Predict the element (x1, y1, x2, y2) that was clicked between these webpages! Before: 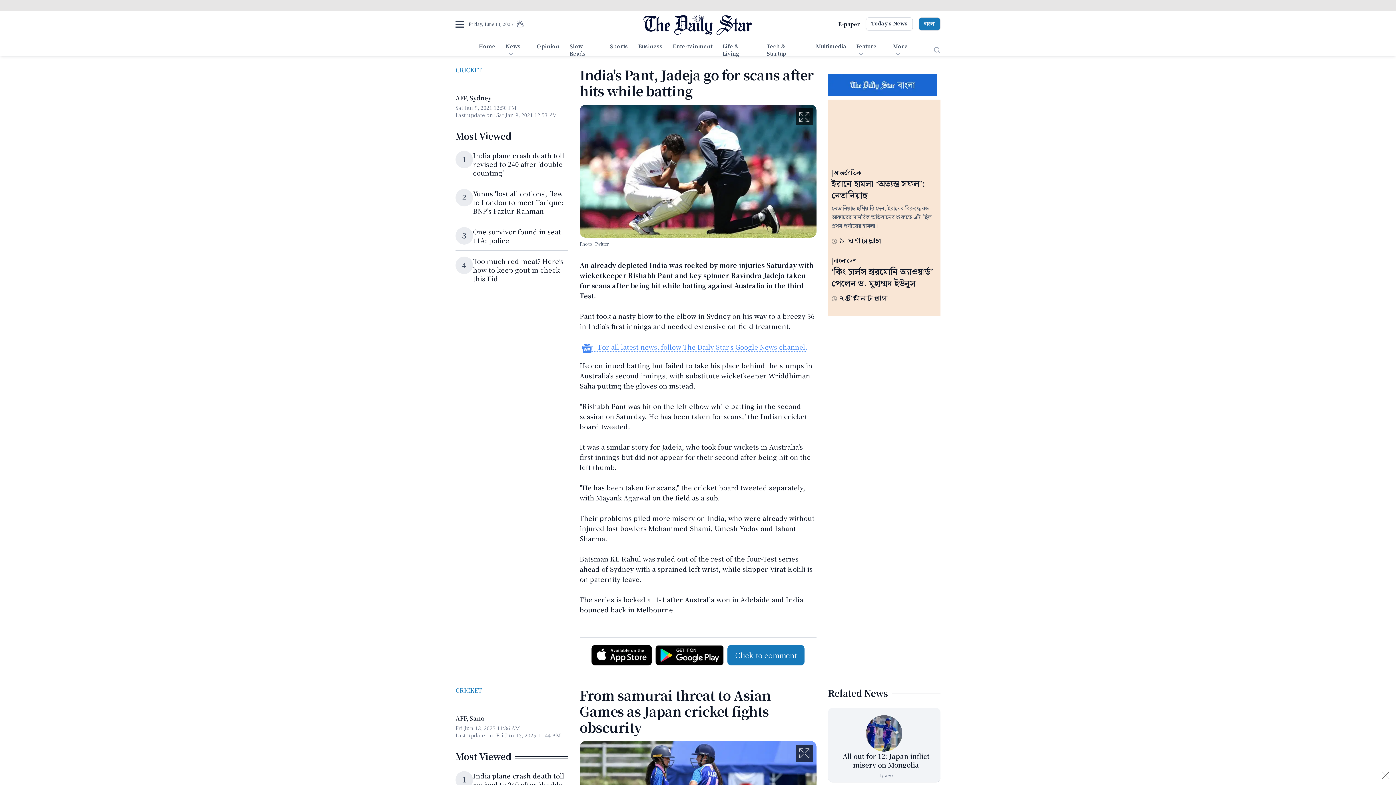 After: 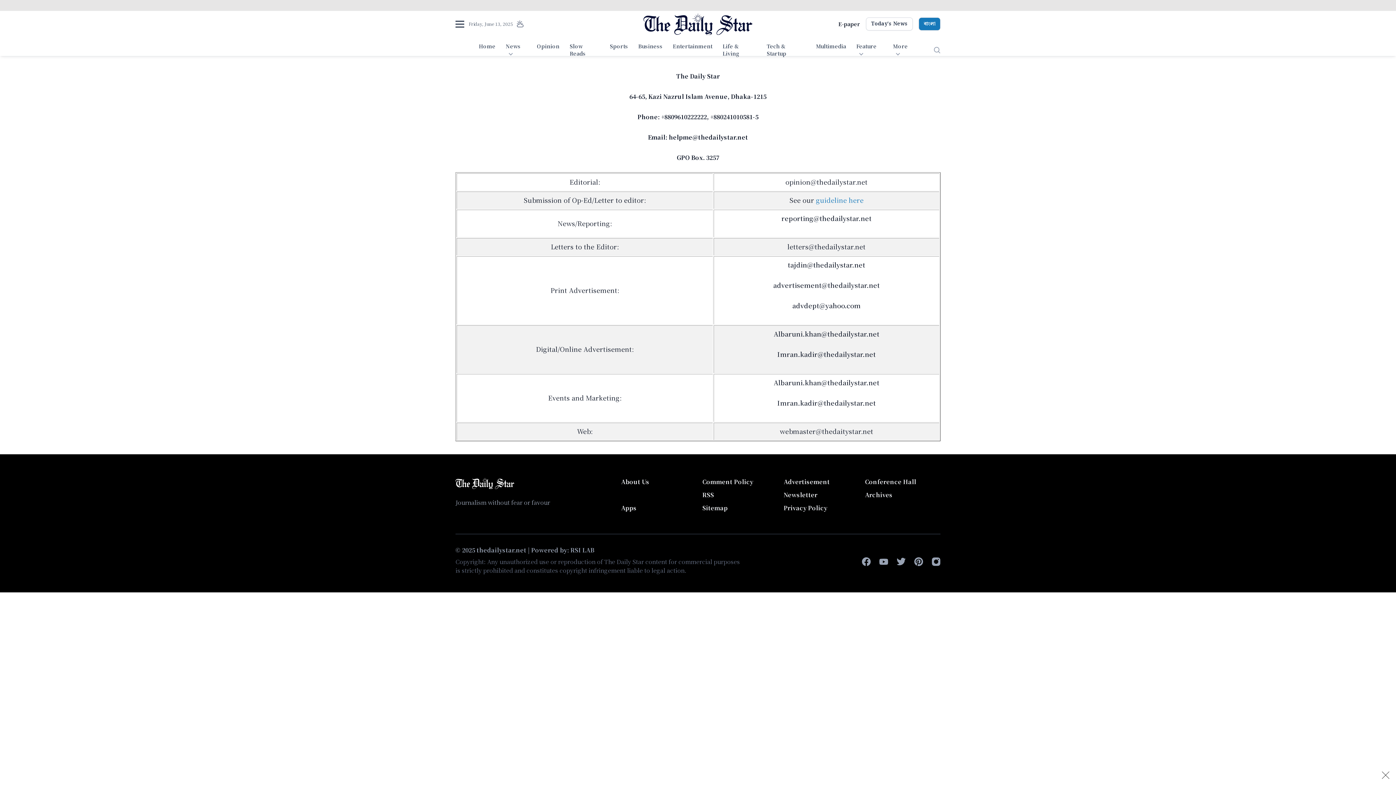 Action: label: Contact Us bbox: (621, 713, 655, 721)